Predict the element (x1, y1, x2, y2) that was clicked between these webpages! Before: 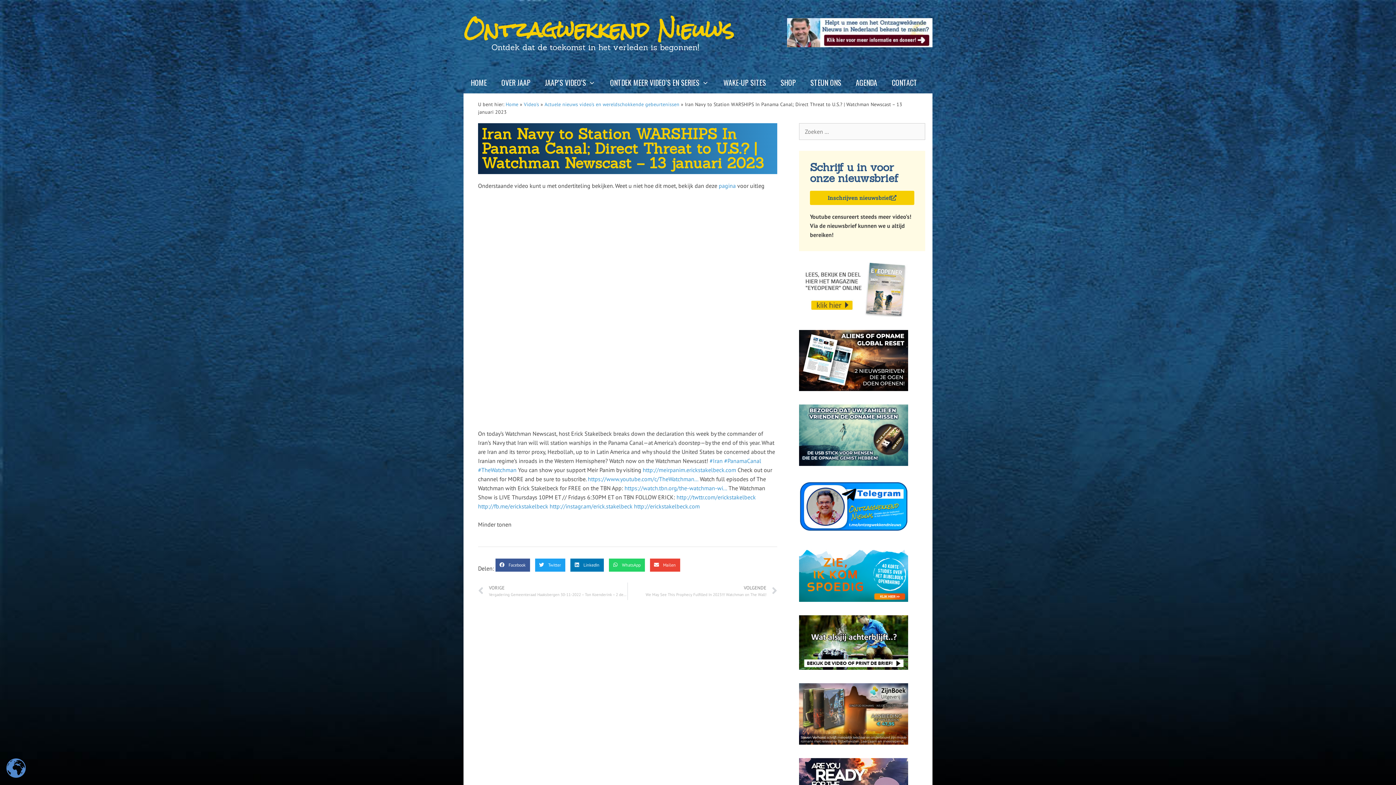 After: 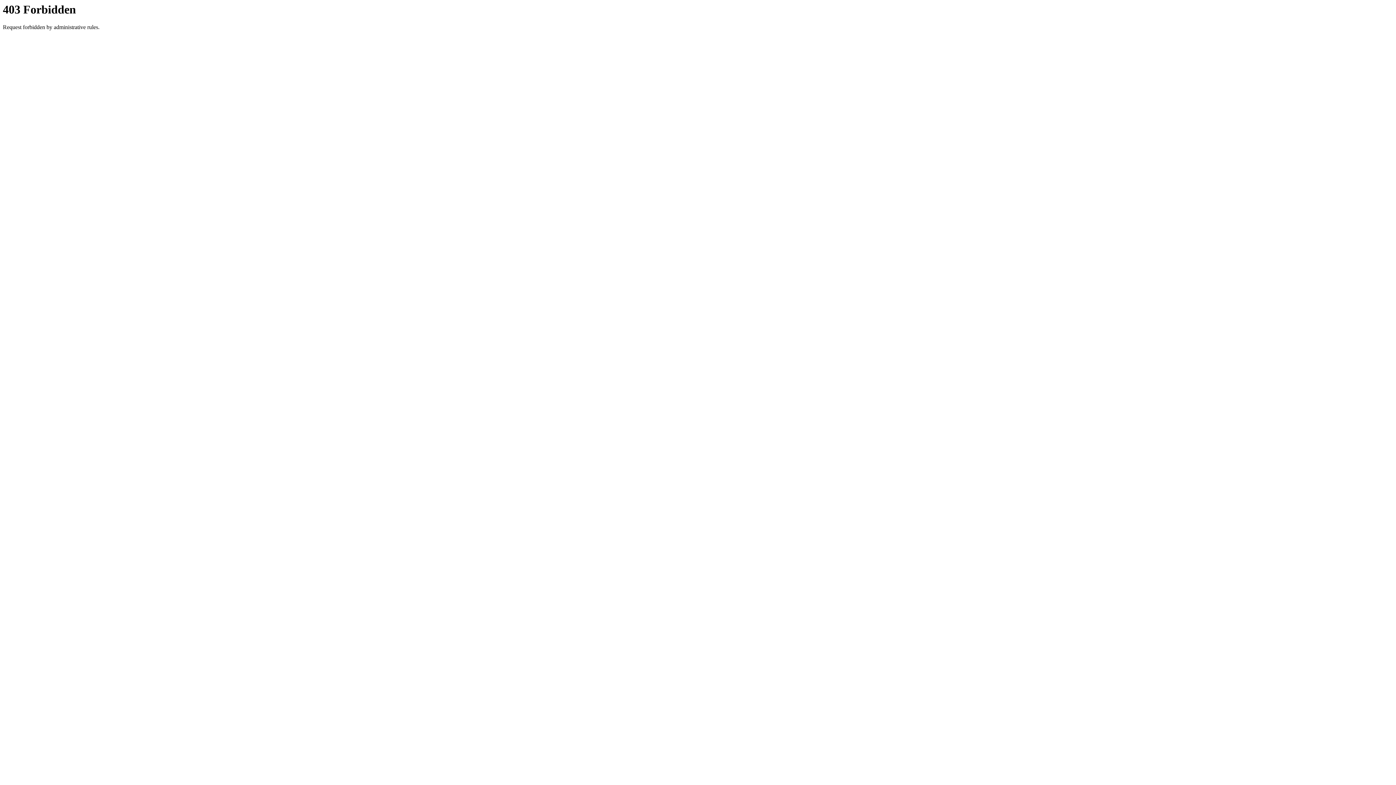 Action: bbox: (799, 385, 908, 392)